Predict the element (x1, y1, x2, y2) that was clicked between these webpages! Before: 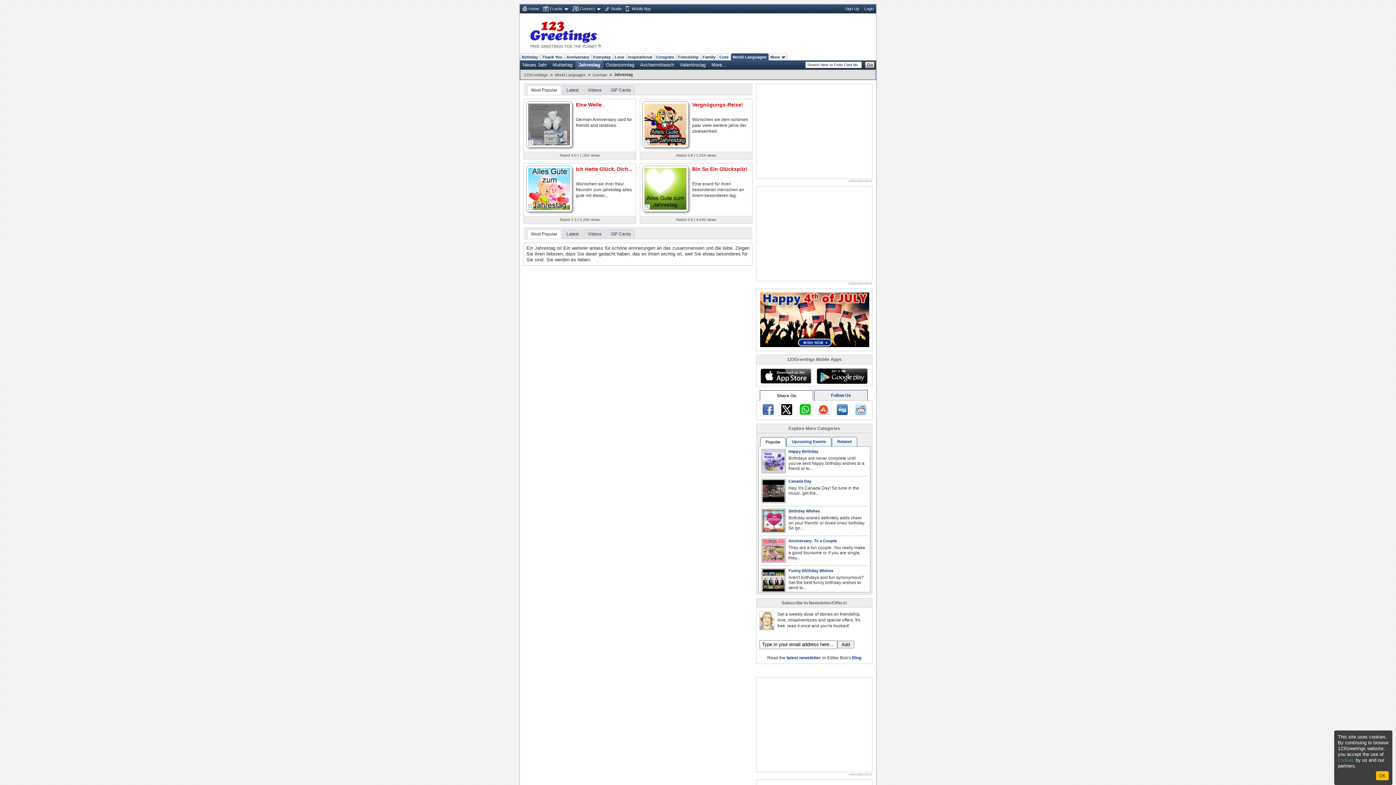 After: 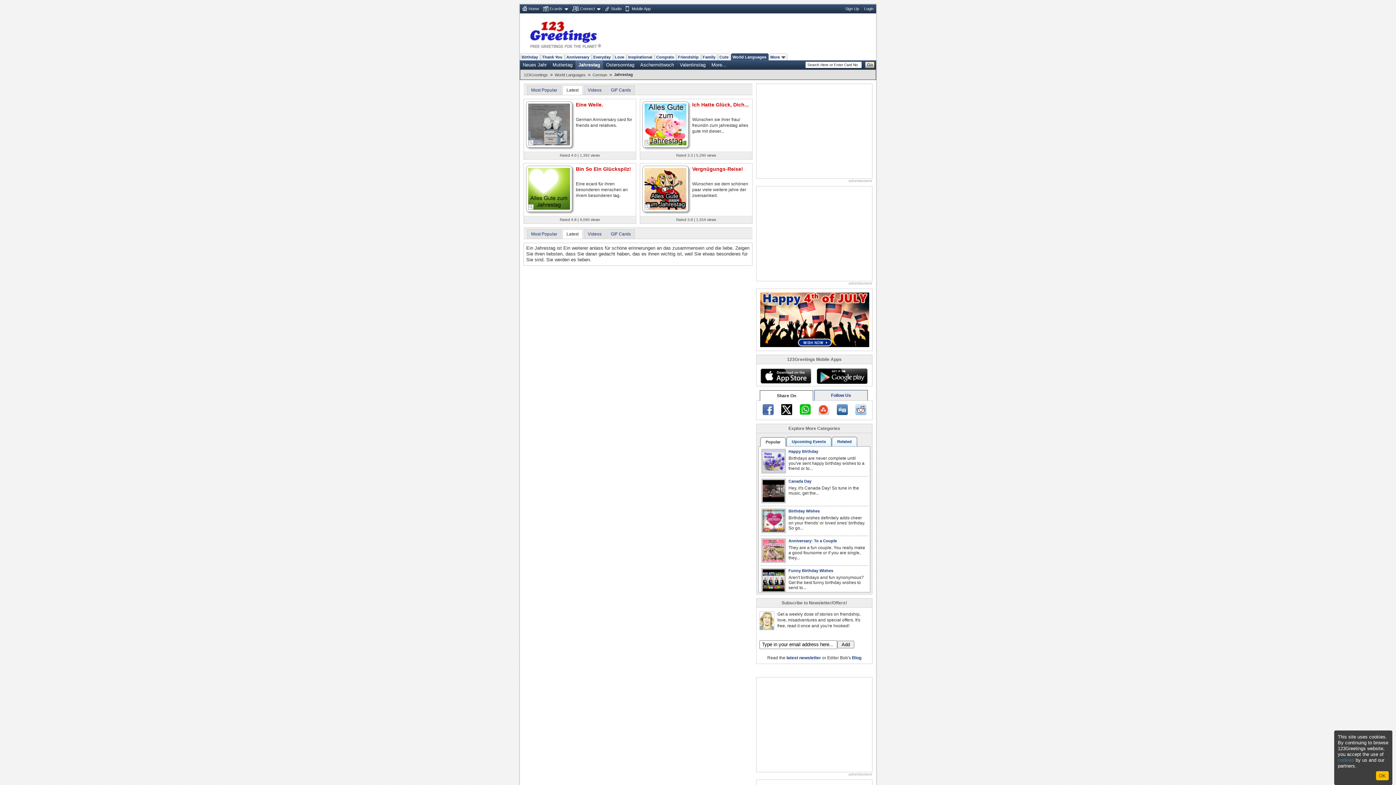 Action: label: Latest bbox: (566, 87, 578, 92)